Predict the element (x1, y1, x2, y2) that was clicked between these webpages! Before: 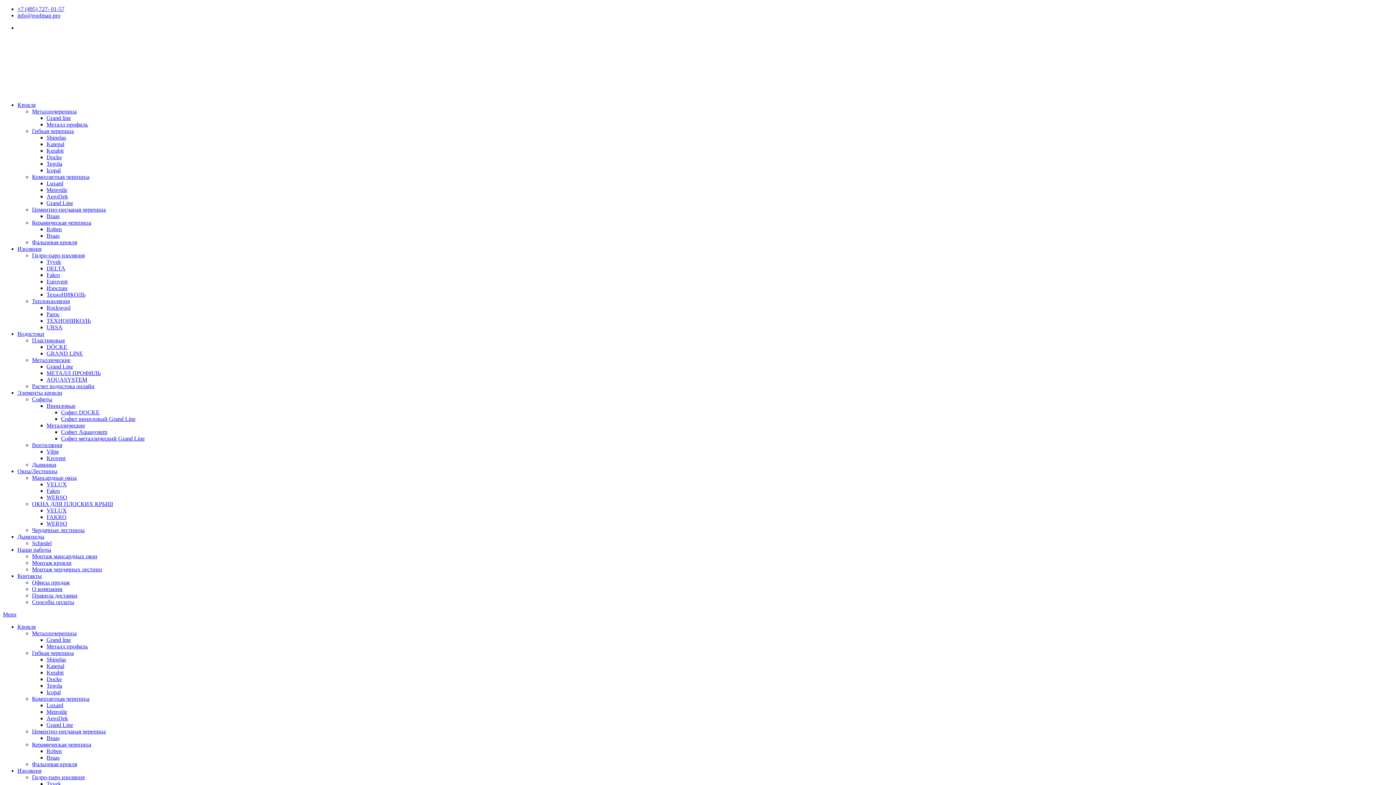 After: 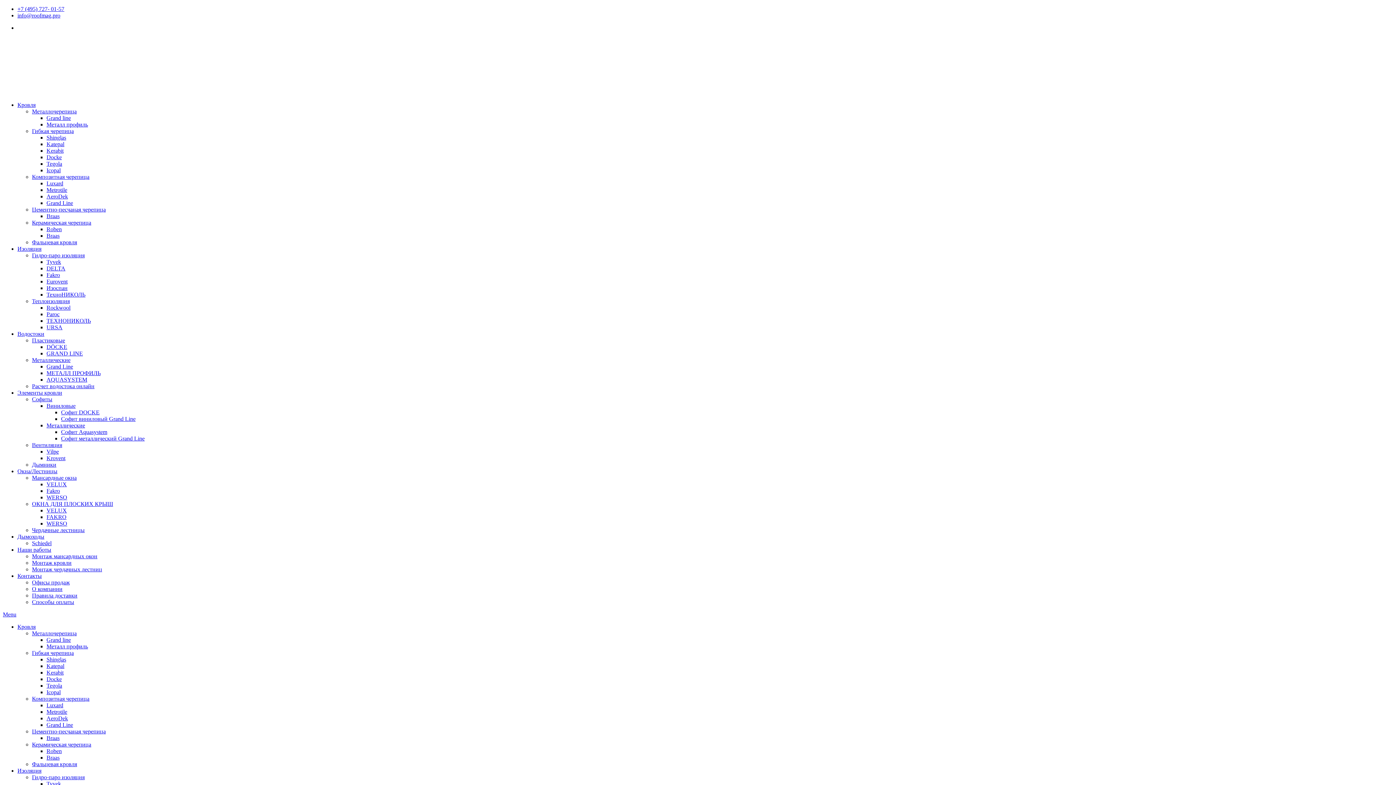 Action: label: Rockwool bbox: (46, 304, 70, 310)